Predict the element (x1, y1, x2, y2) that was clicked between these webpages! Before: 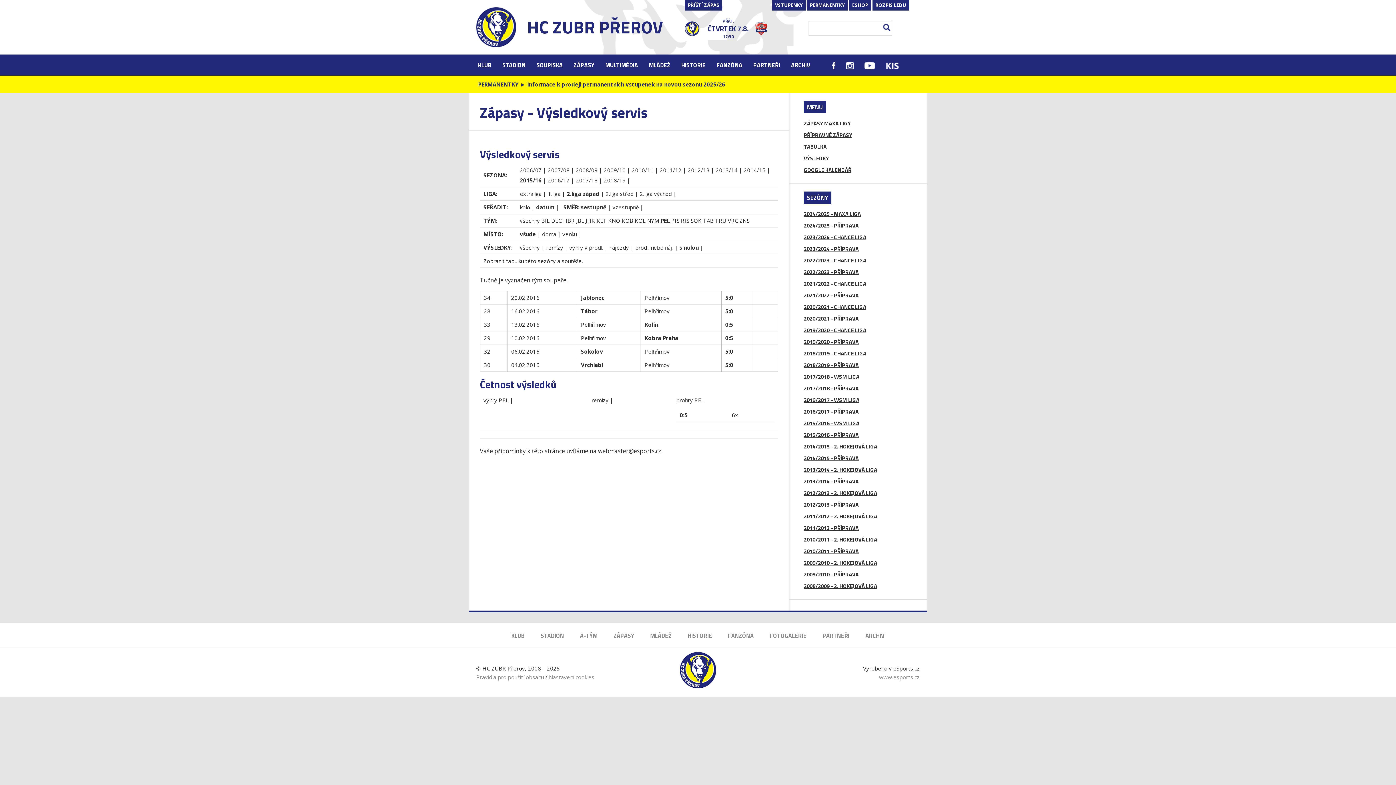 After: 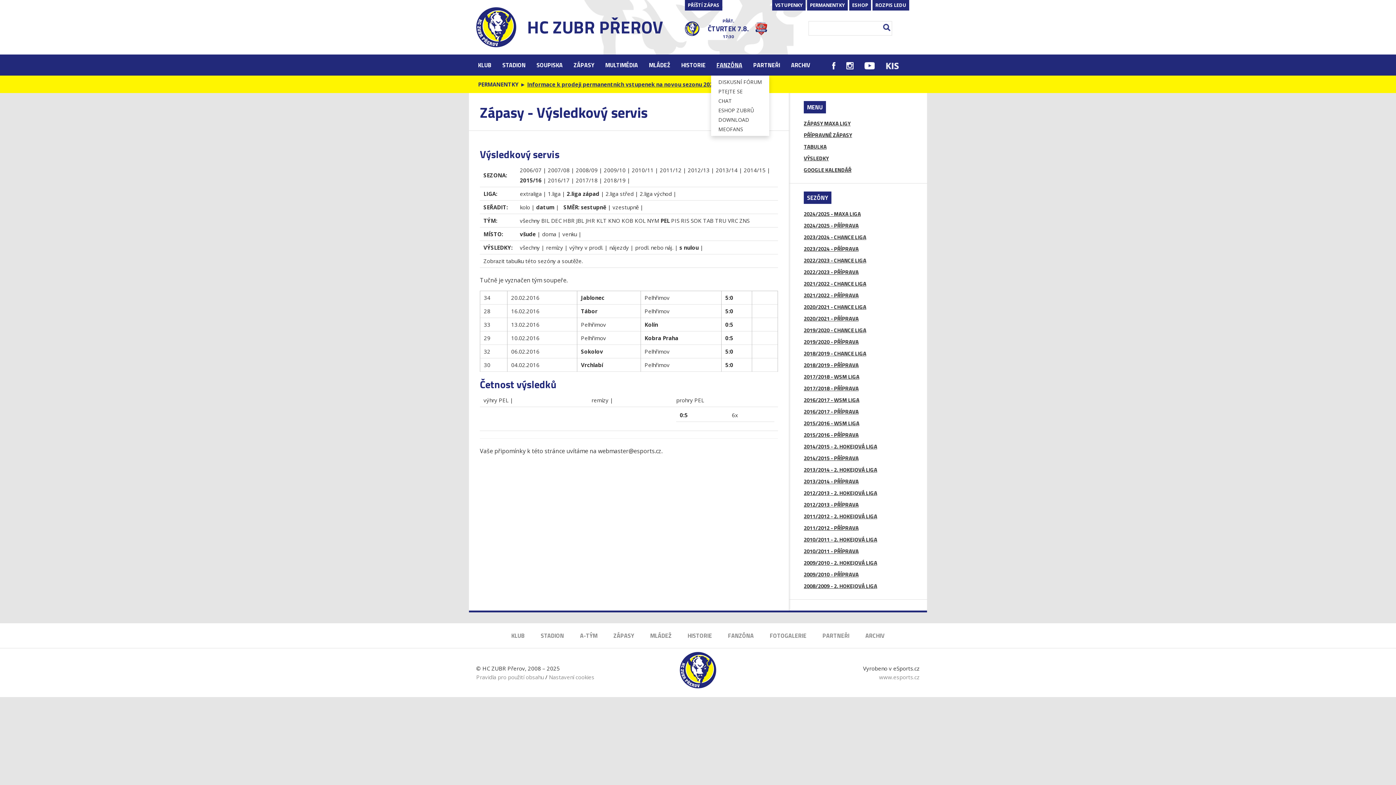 Action: bbox: (711, 54, 748, 75) label: FANZÓNA